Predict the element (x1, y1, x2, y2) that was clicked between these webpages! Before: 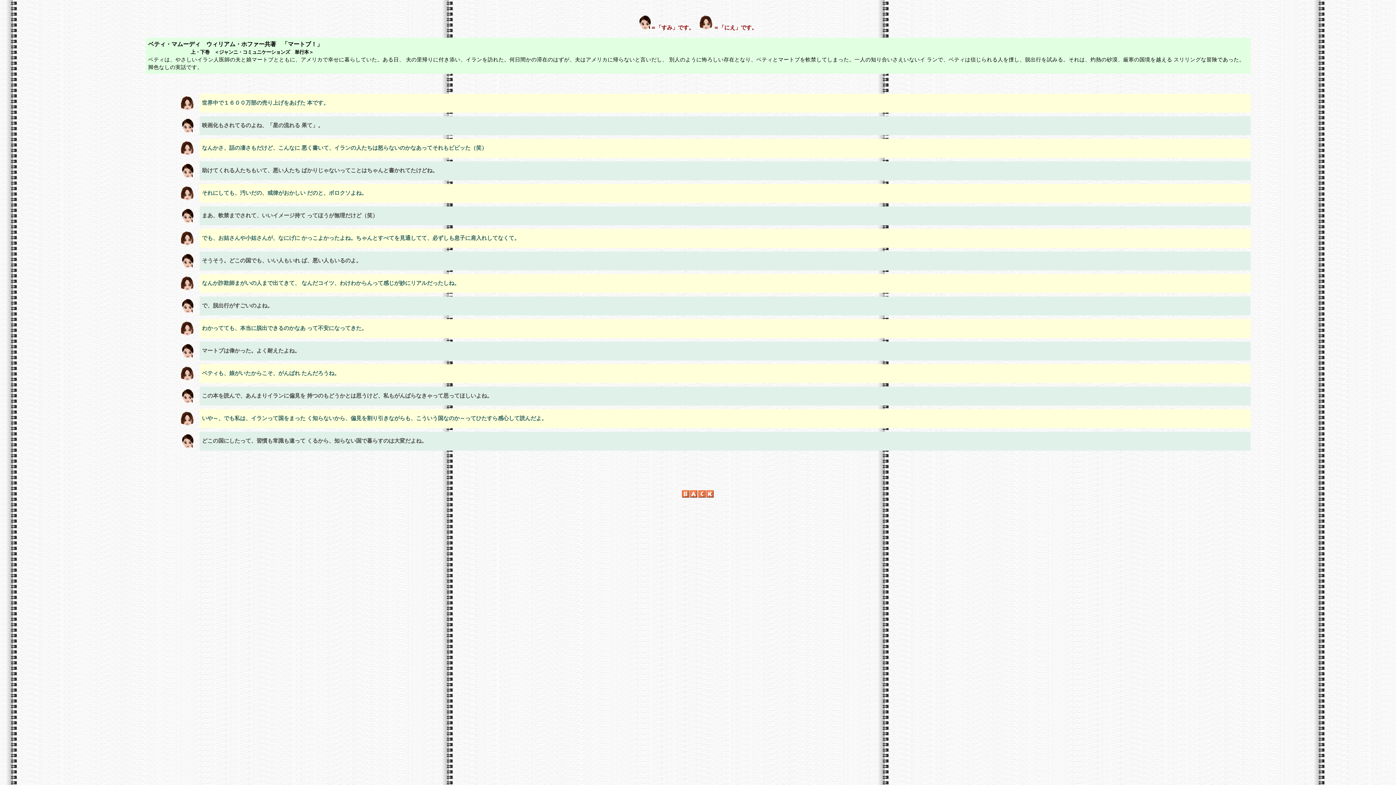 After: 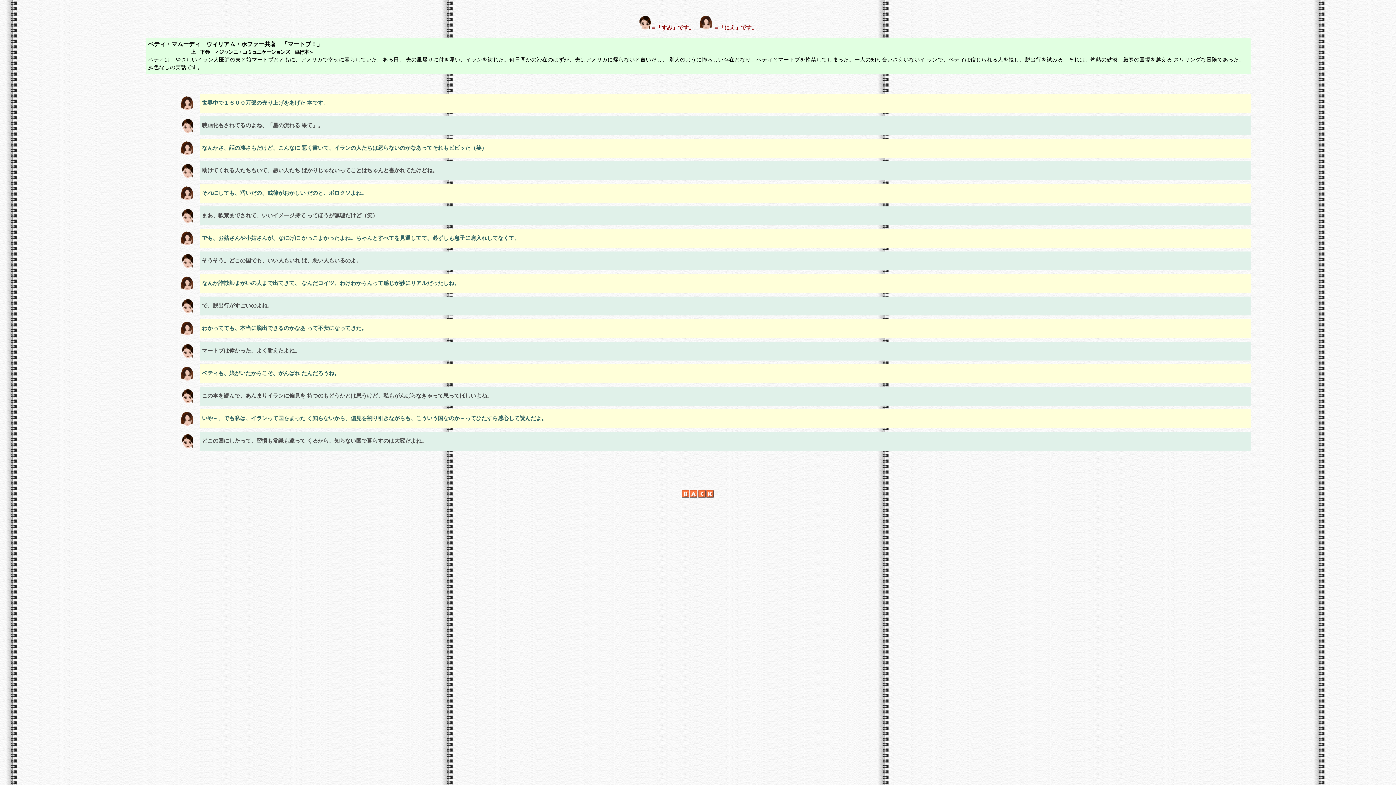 Action: bbox: (639, 24, 757, 30) label: ＝「すみ」です。　 ＝「にえ」です。